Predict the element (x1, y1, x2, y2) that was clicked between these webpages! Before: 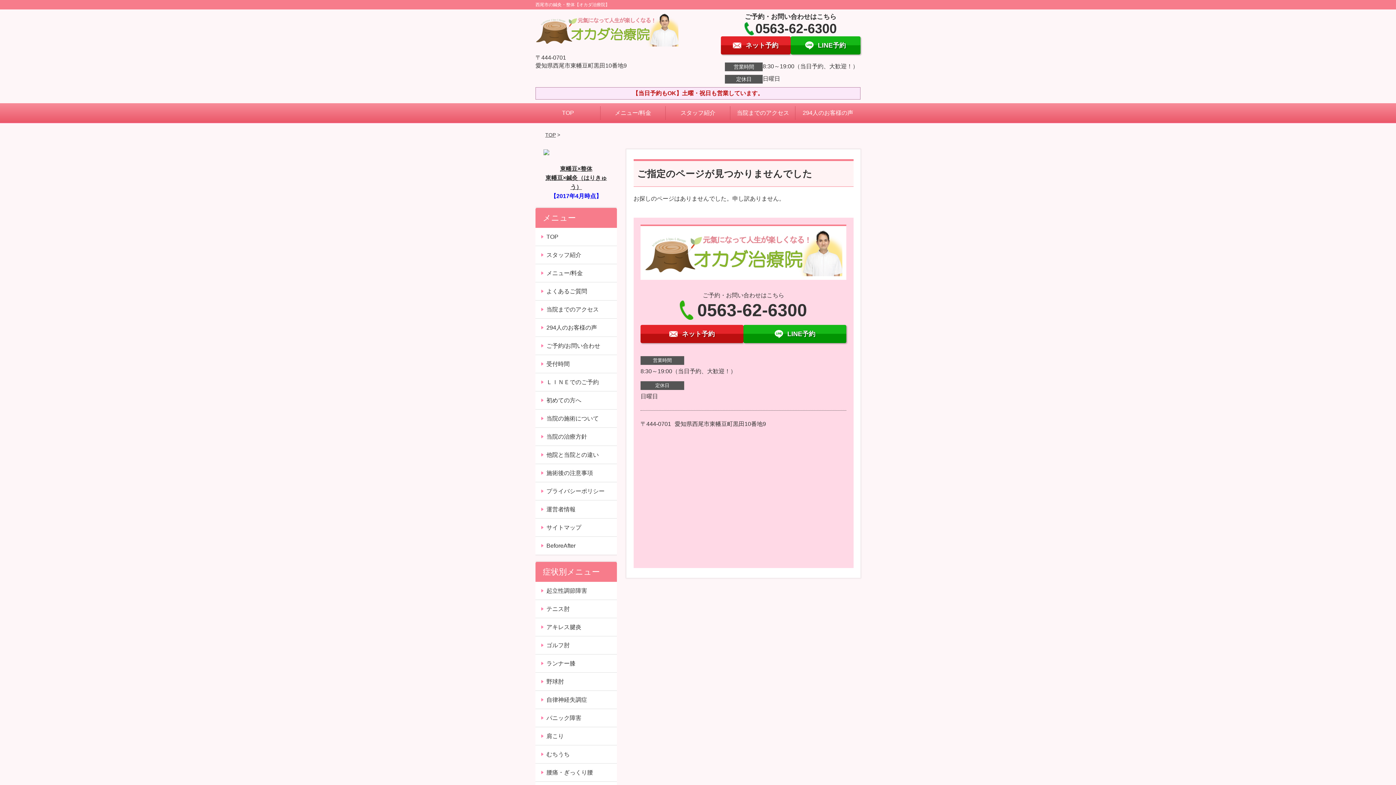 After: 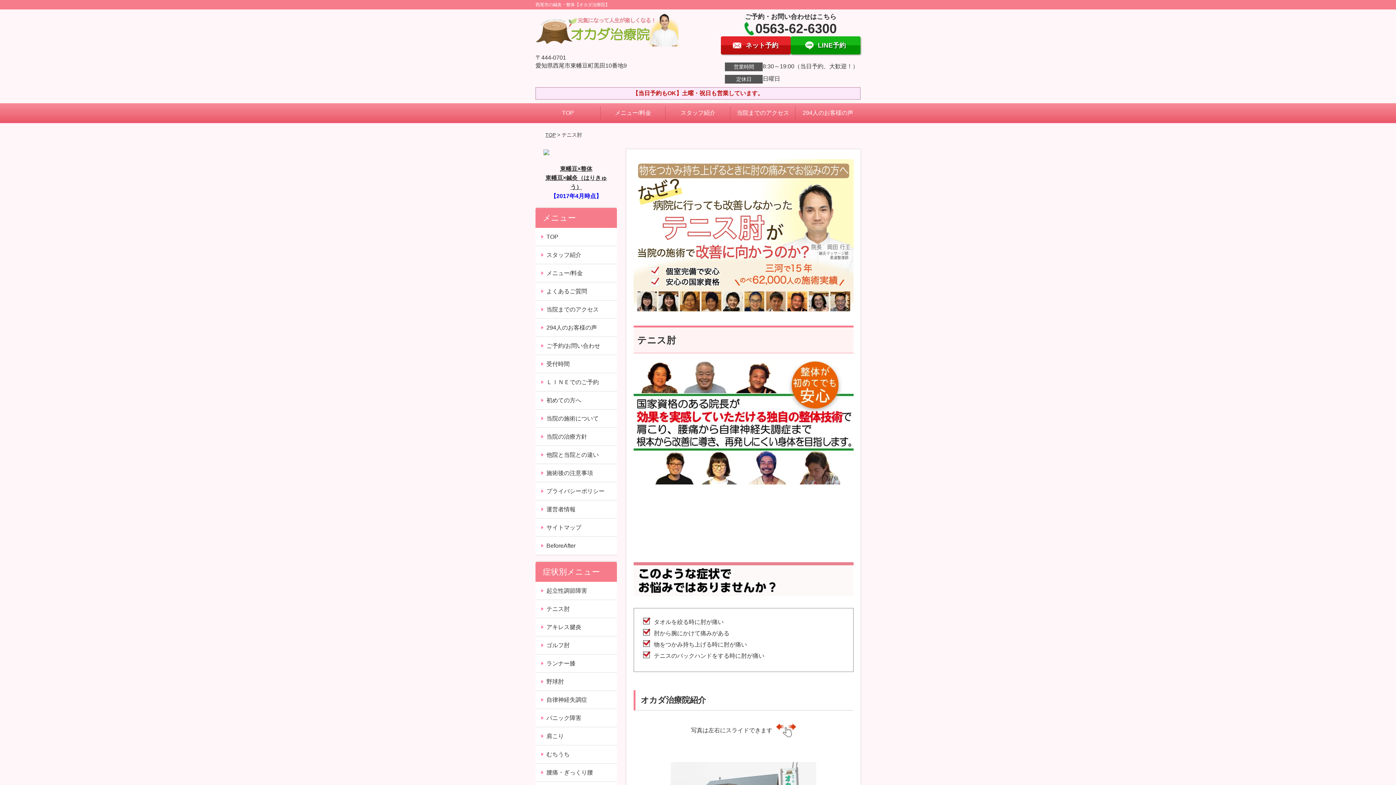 Action: label: テニス肘 bbox: (535, 600, 616, 618)